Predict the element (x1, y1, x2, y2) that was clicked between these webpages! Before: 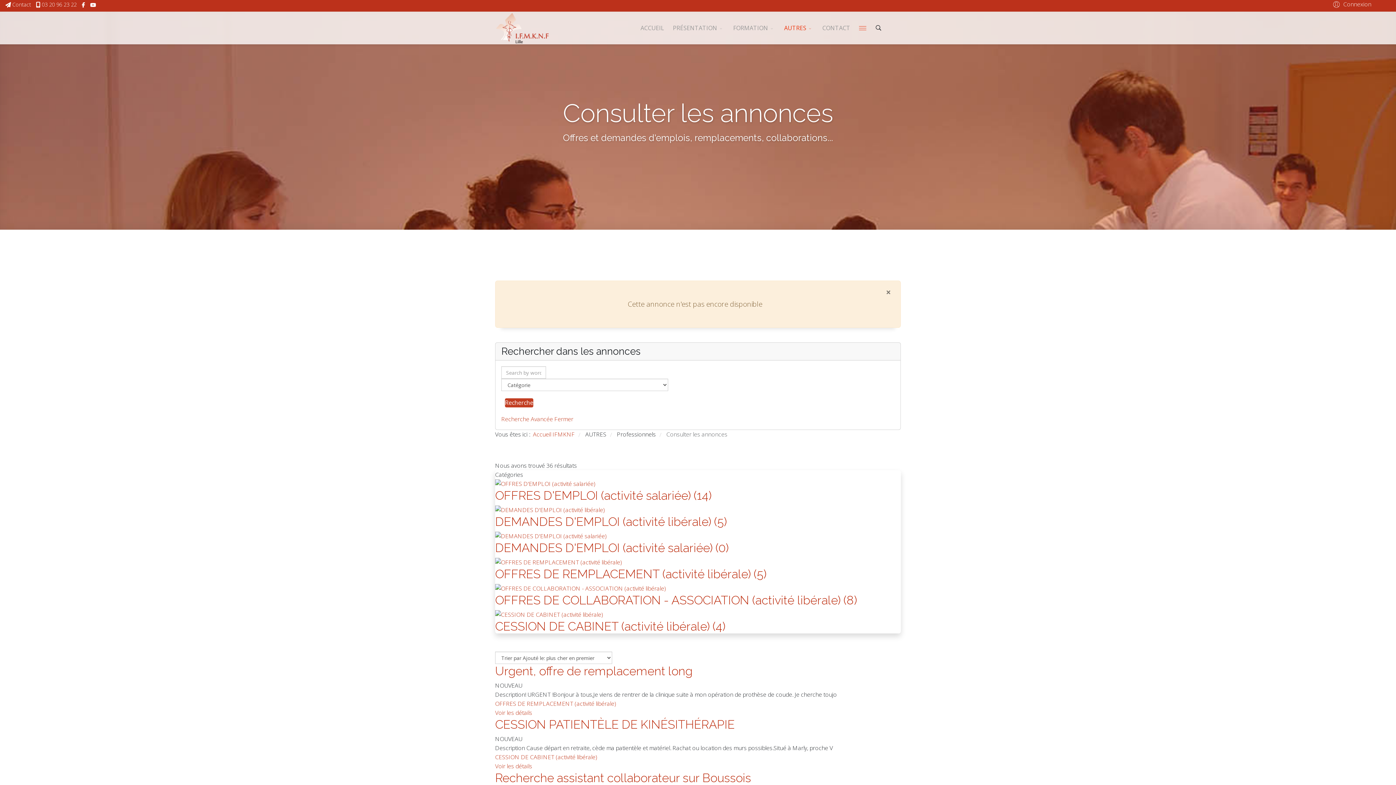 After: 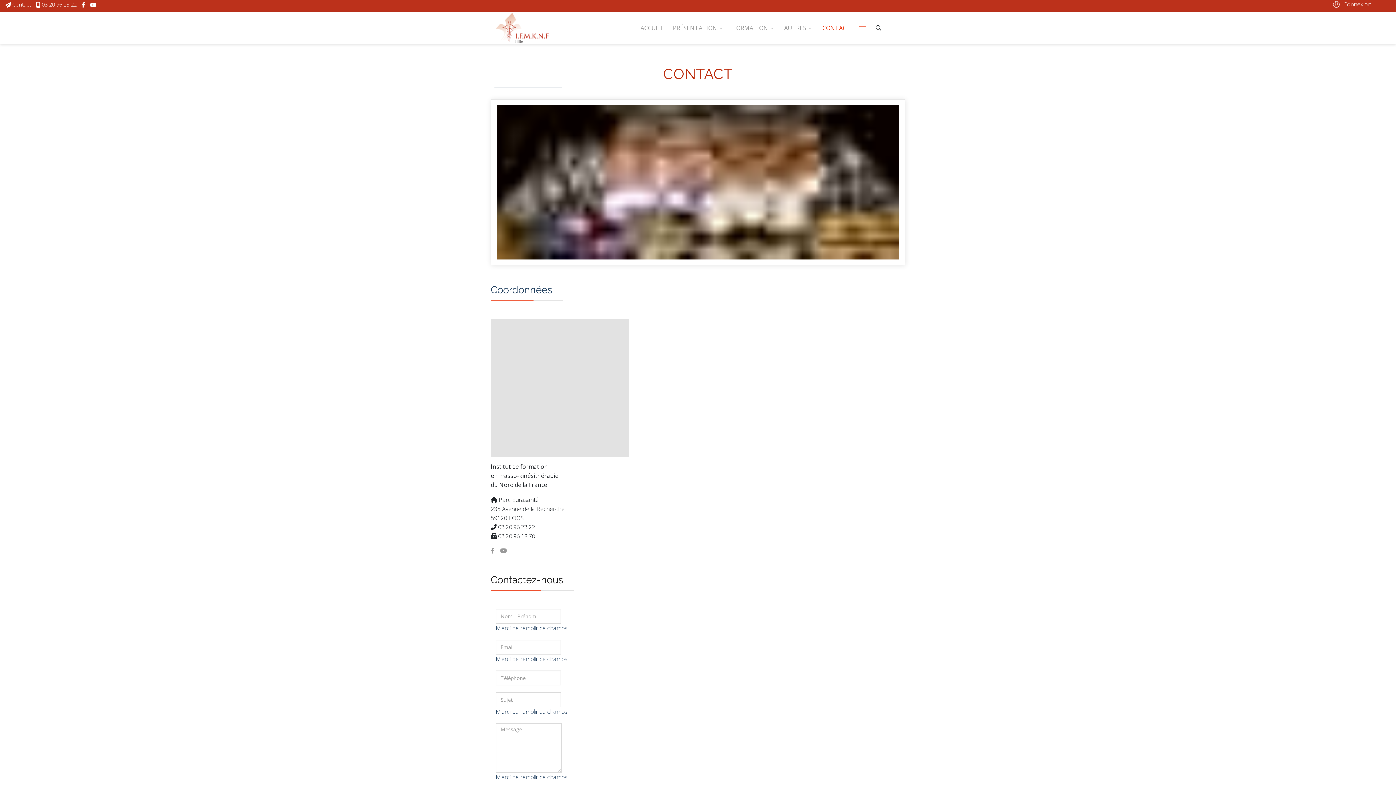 Action: bbox: (12, 1, 30, 8) label: Contact